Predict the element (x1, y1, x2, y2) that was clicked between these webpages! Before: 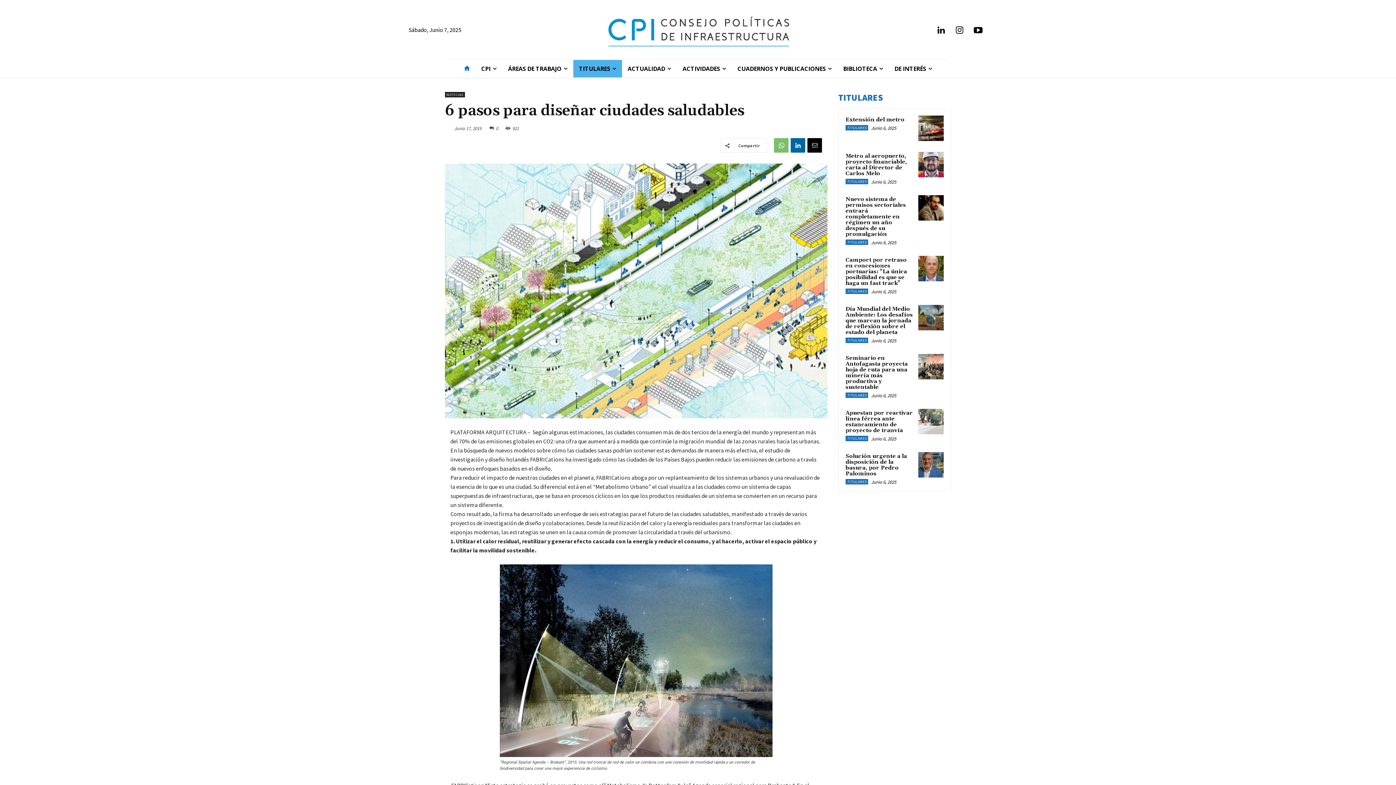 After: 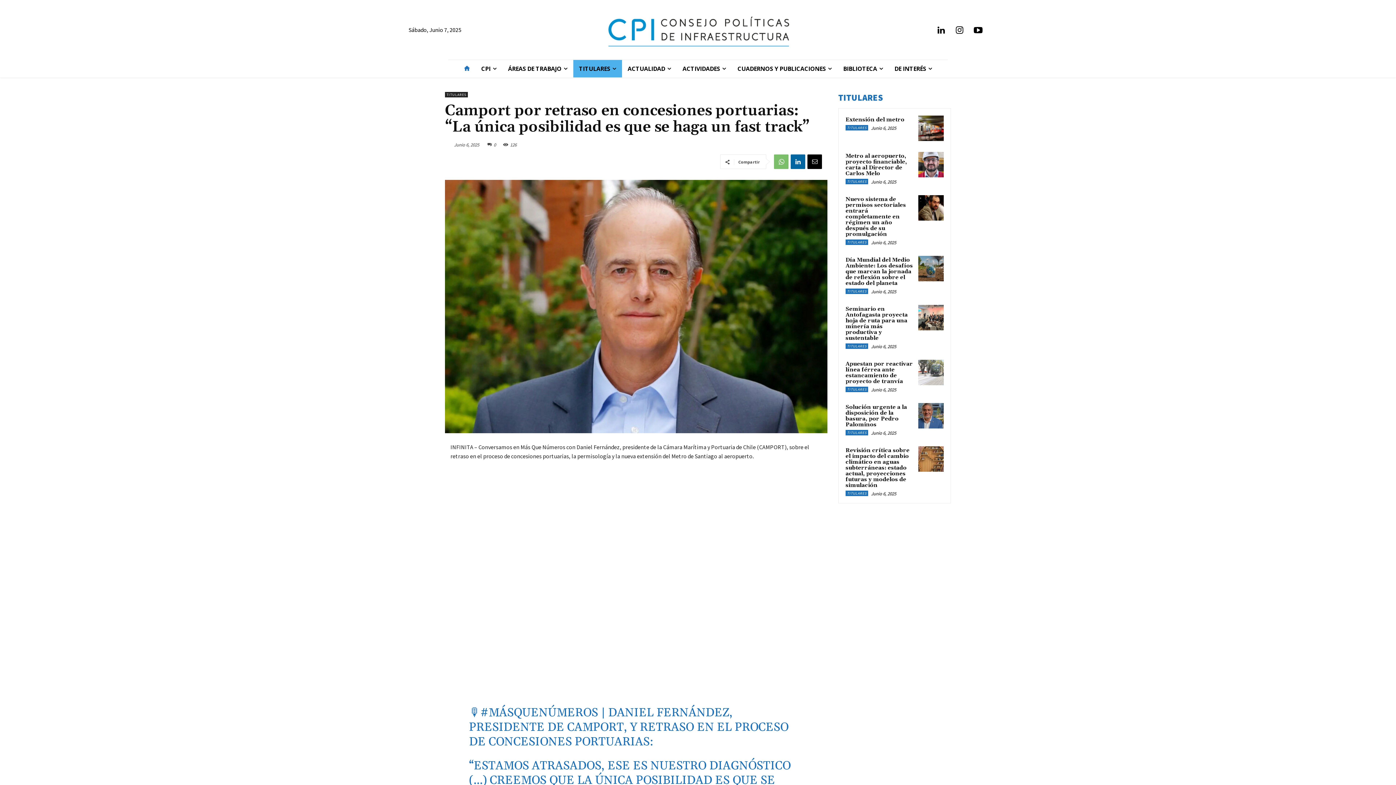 Action: bbox: (918, 256, 944, 281)